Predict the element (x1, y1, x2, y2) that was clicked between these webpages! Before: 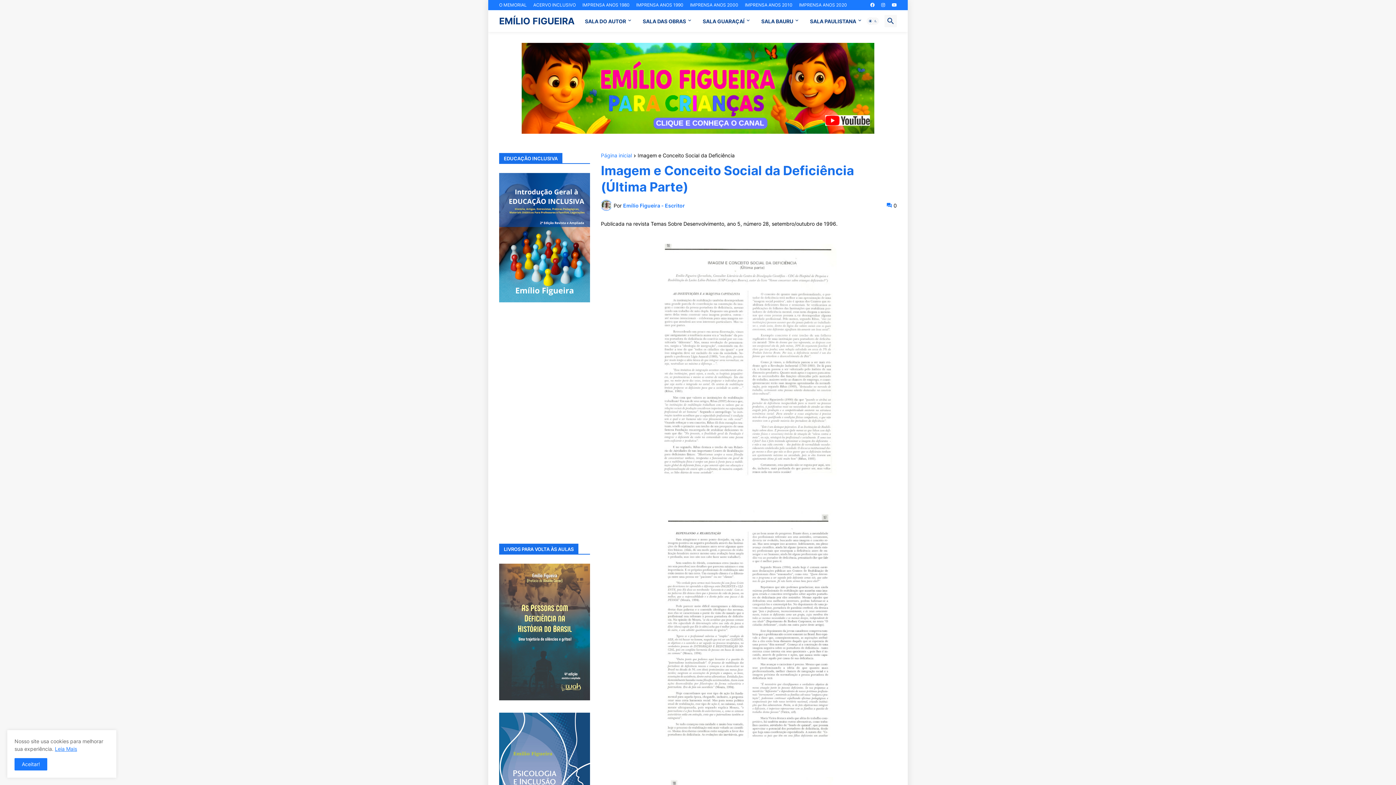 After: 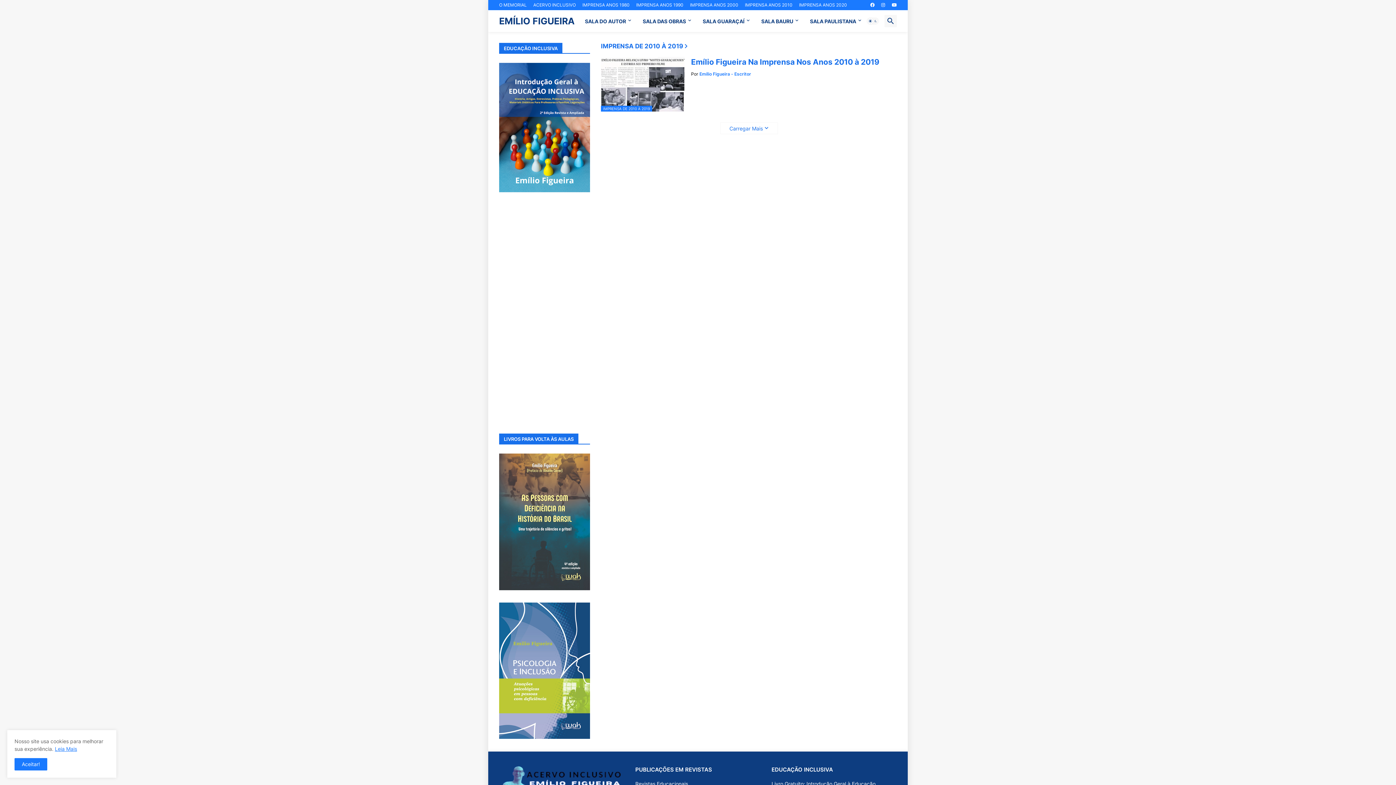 Action: bbox: (745, 0, 792, 10) label: IMPRENSA ANOS 2010